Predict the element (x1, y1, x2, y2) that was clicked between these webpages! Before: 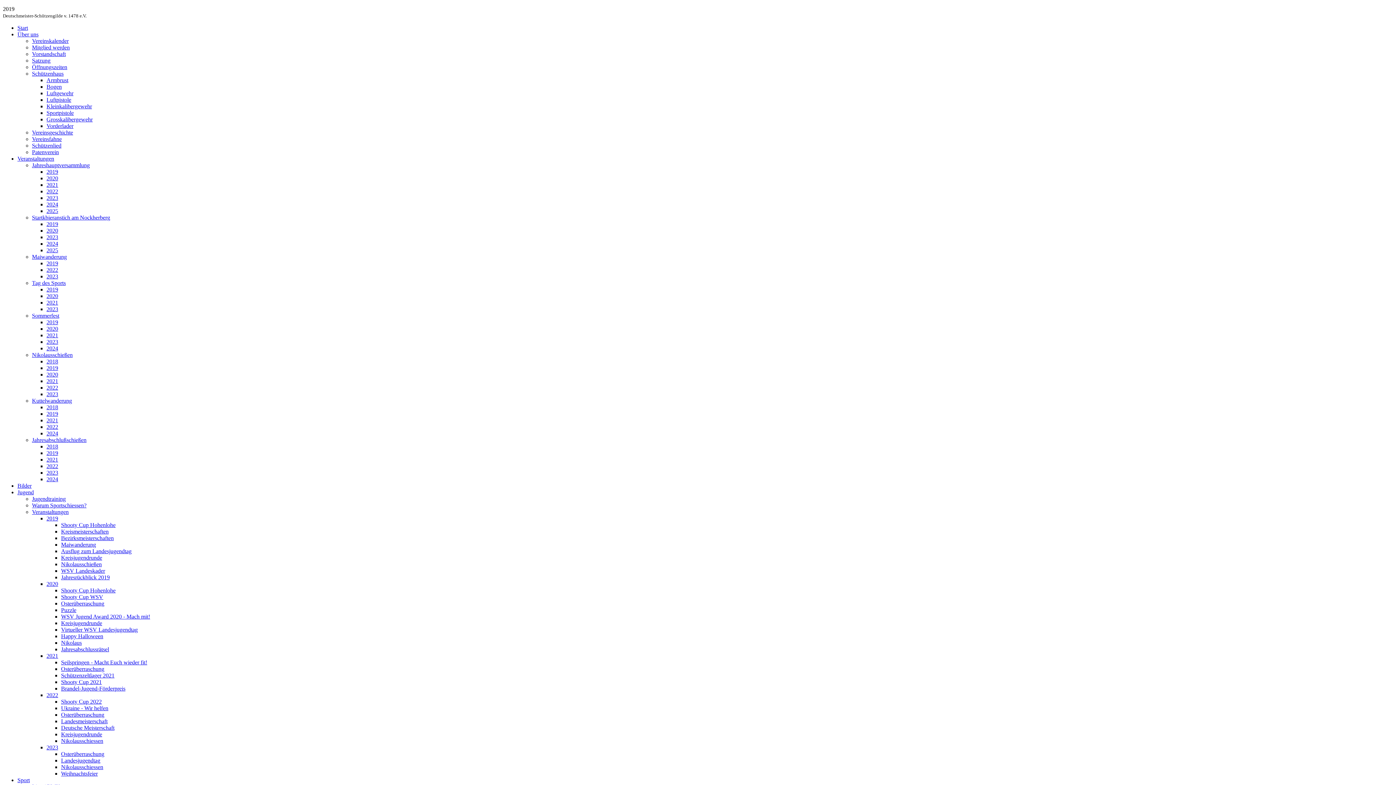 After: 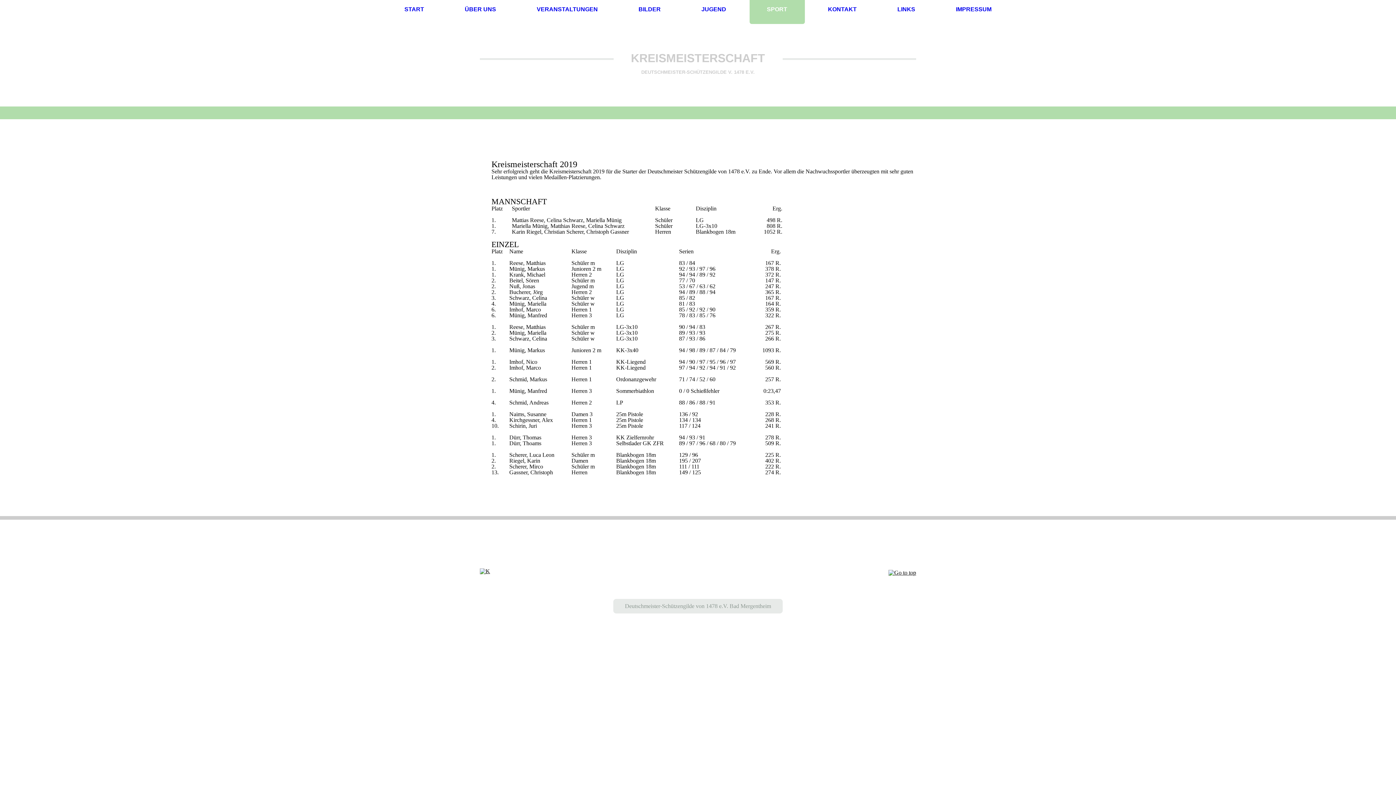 Action: label: Kreismeisterschaften bbox: (61, 528, 108, 534)